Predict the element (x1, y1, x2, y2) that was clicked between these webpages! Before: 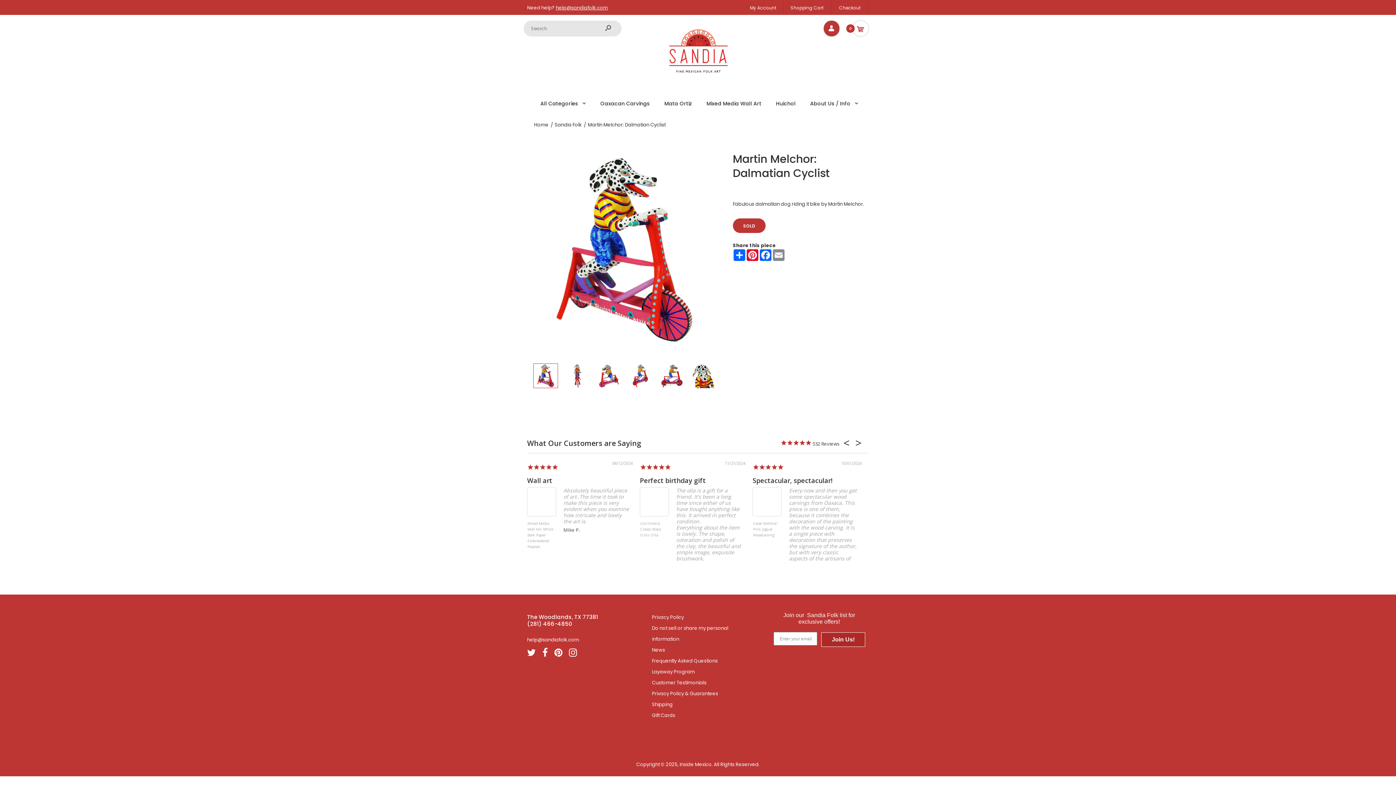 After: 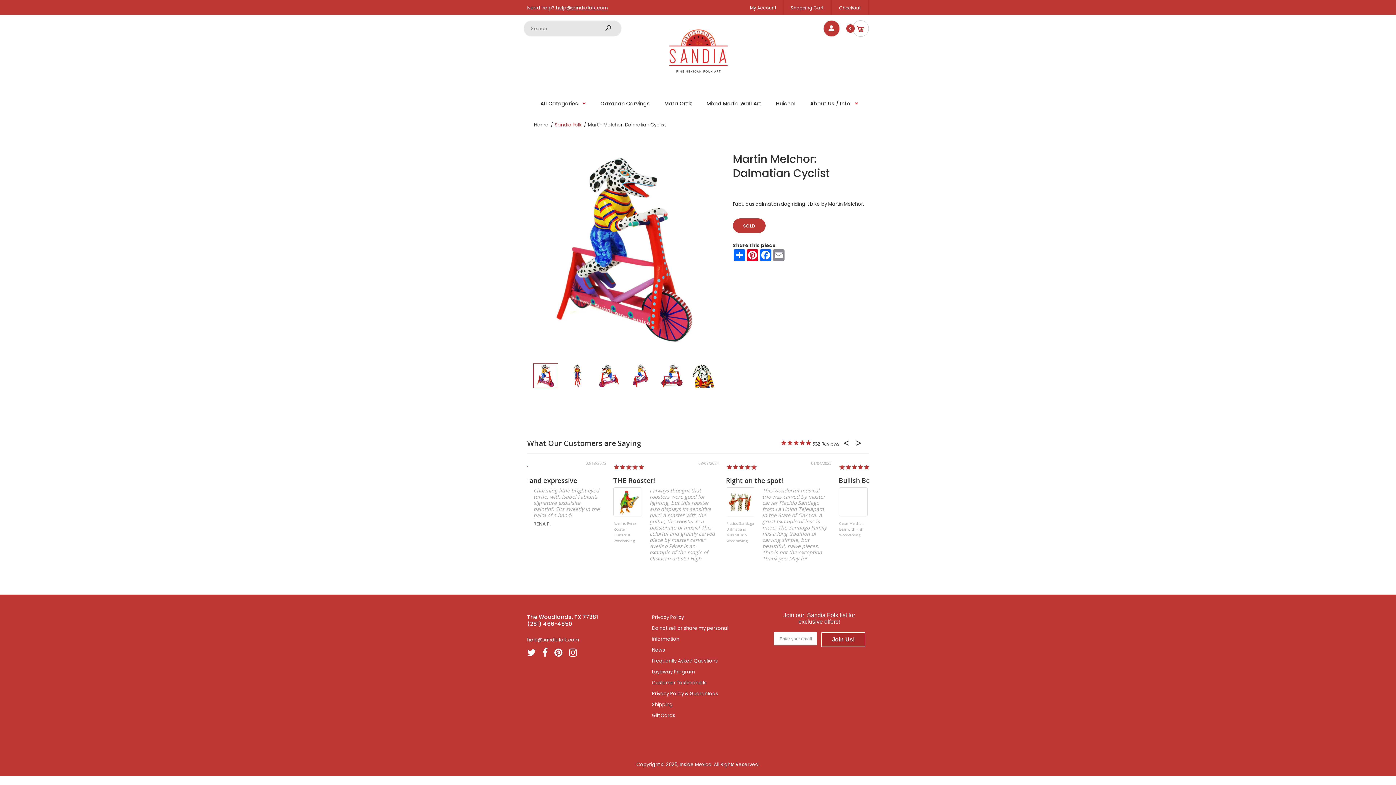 Action: bbox: (554, 121, 581, 128) label: Sandia Folk